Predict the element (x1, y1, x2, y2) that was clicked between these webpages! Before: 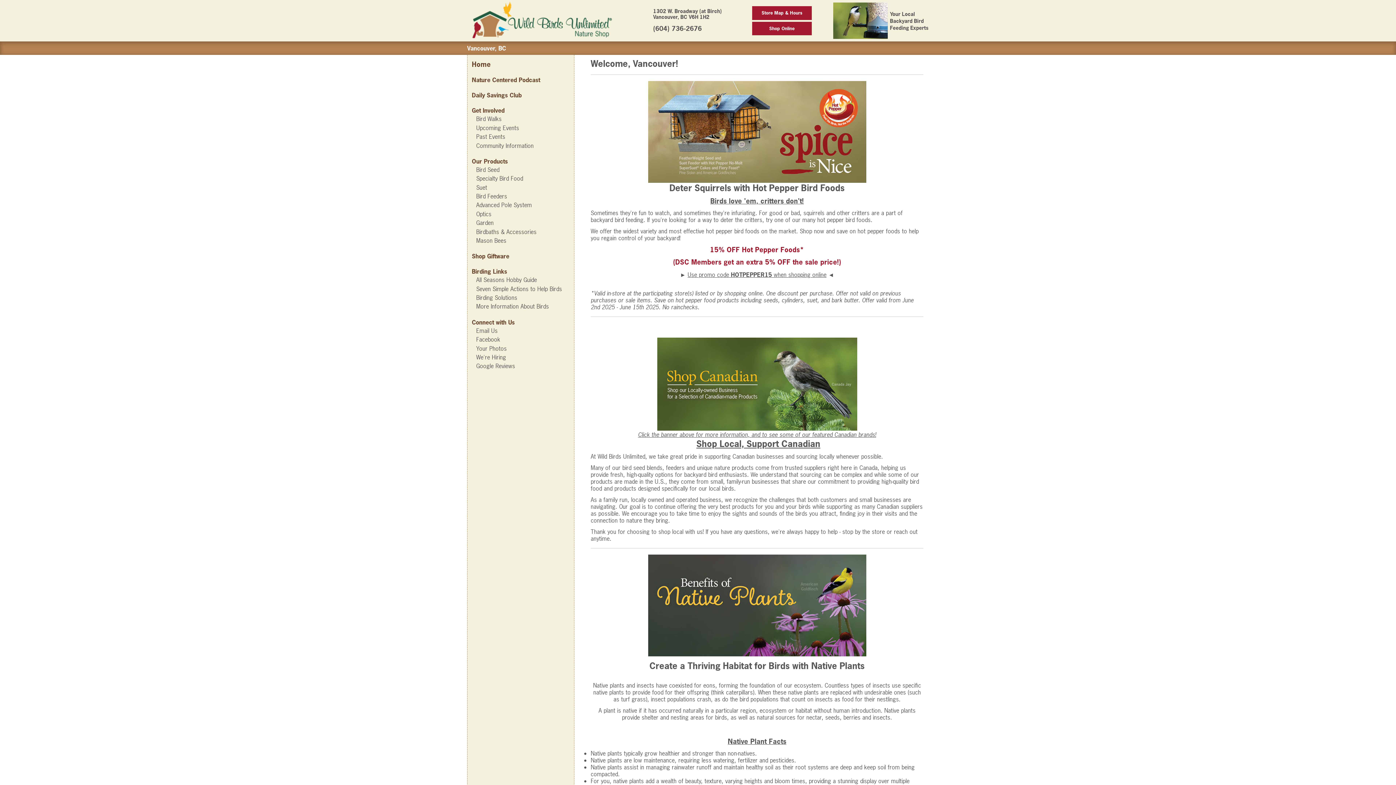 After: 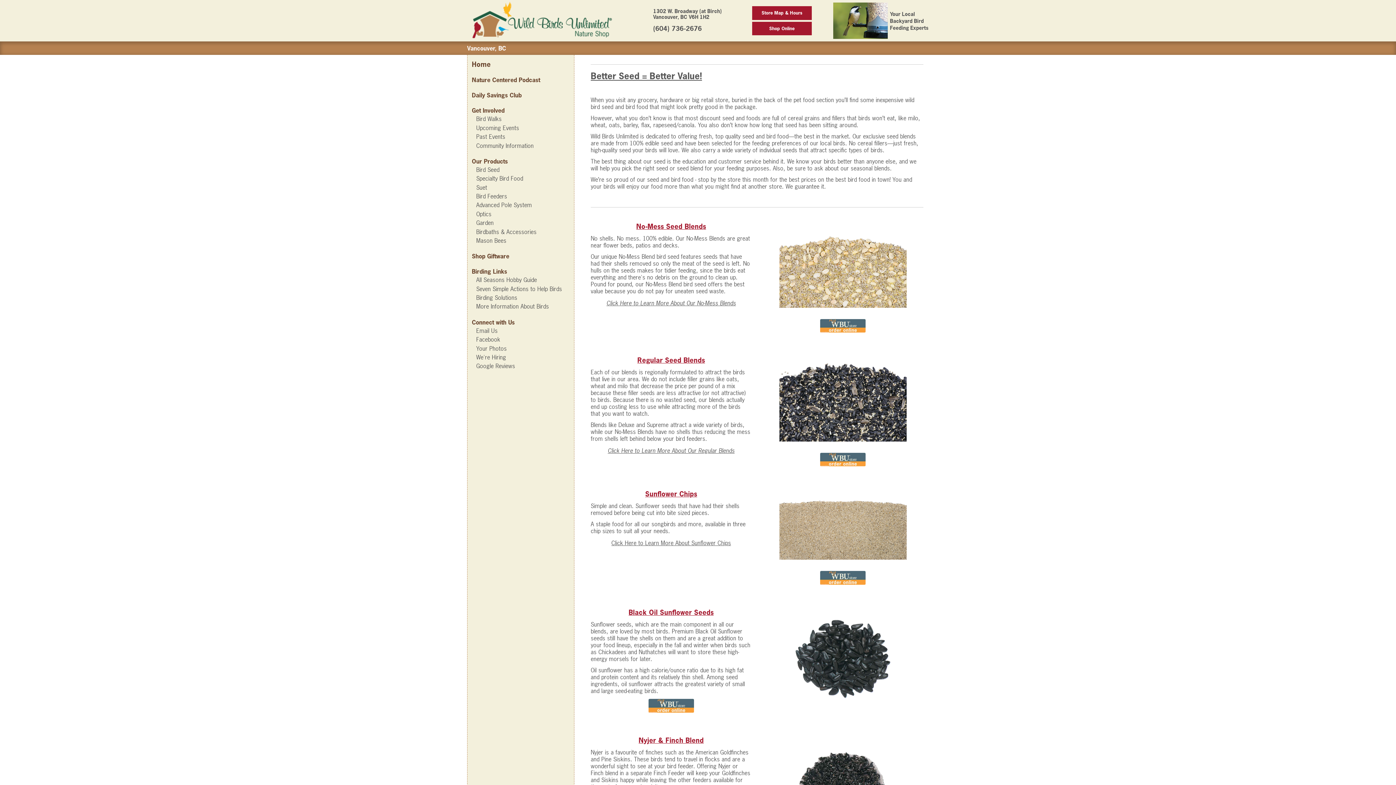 Action: bbox: (476, 165, 499, 173) label: Bird Seed